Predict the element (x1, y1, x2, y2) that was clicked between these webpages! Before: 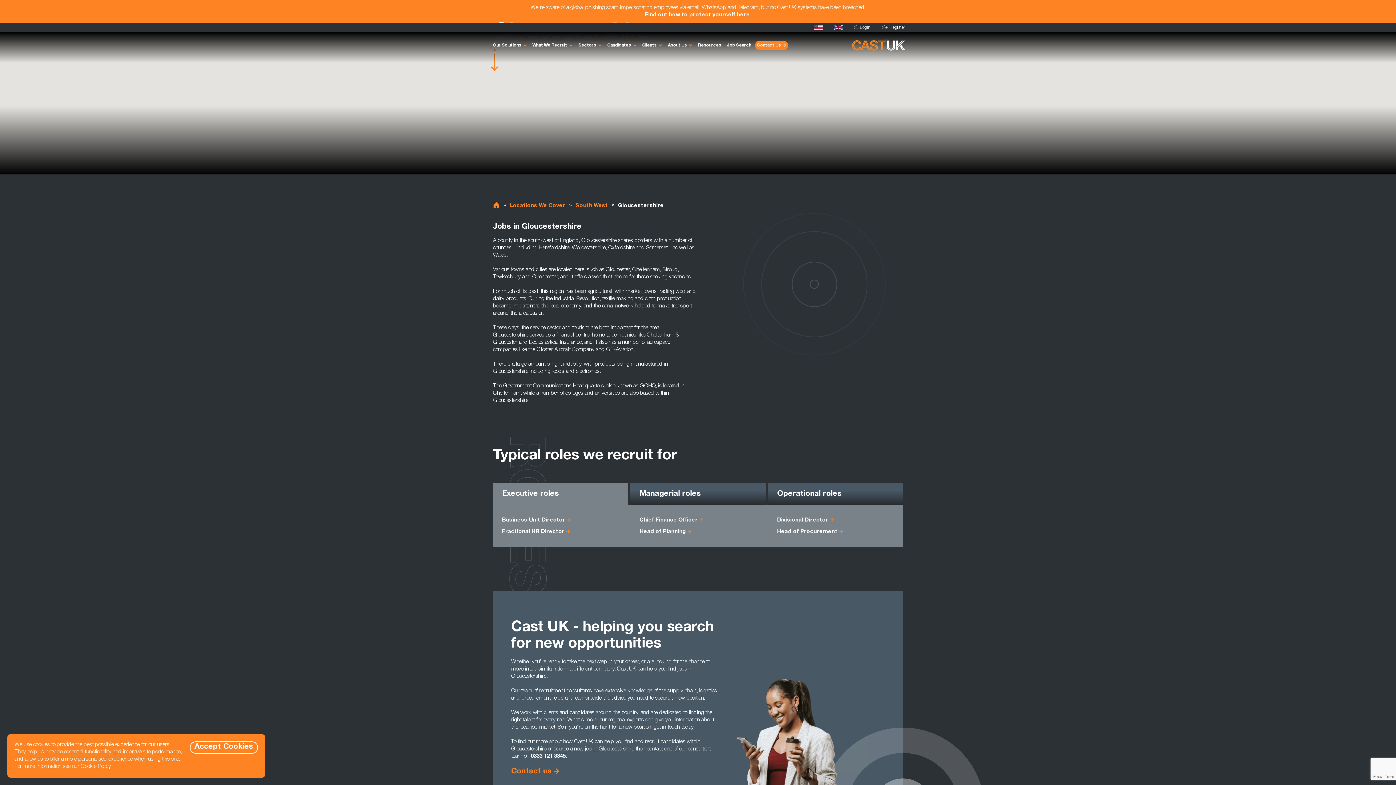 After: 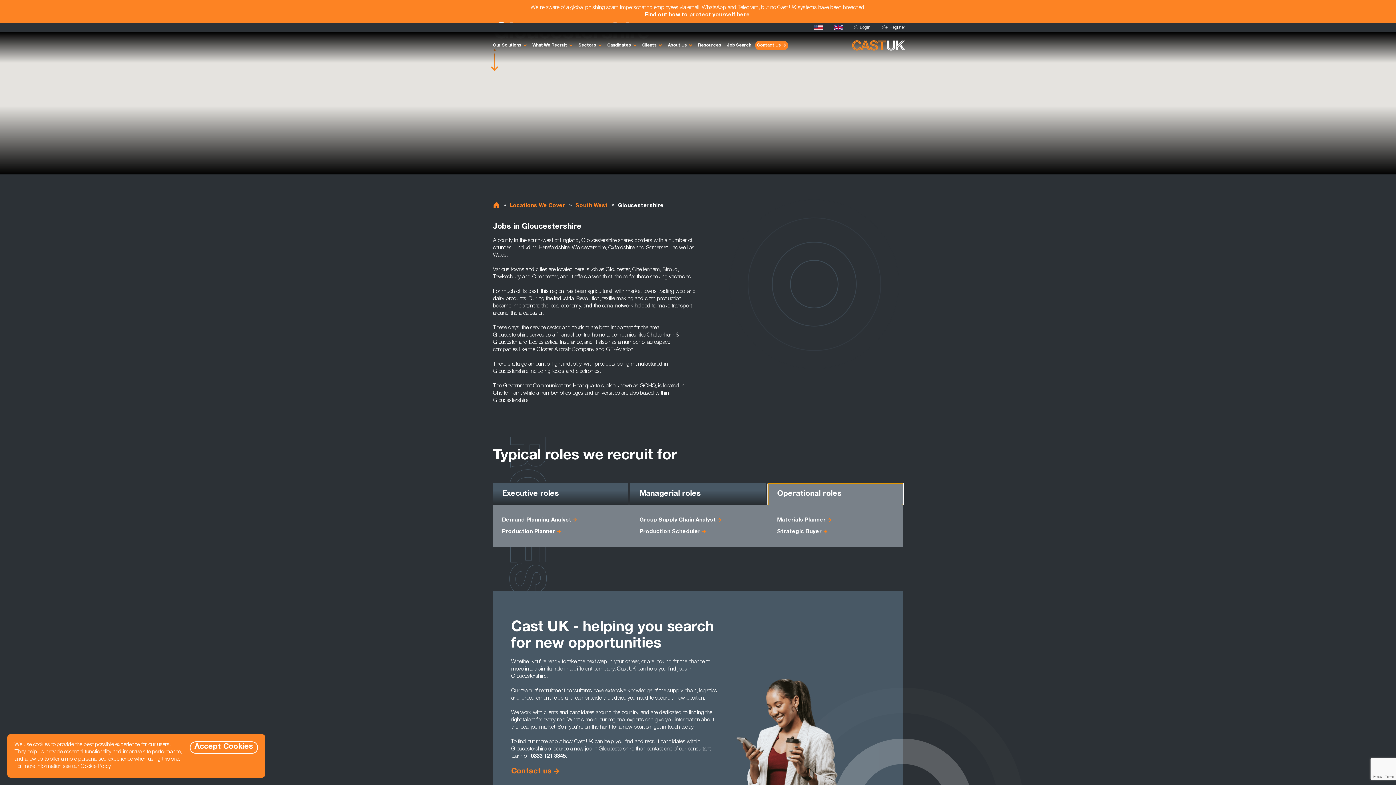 Action: label: Operational roles bbox: (768, 483, 903, 505)